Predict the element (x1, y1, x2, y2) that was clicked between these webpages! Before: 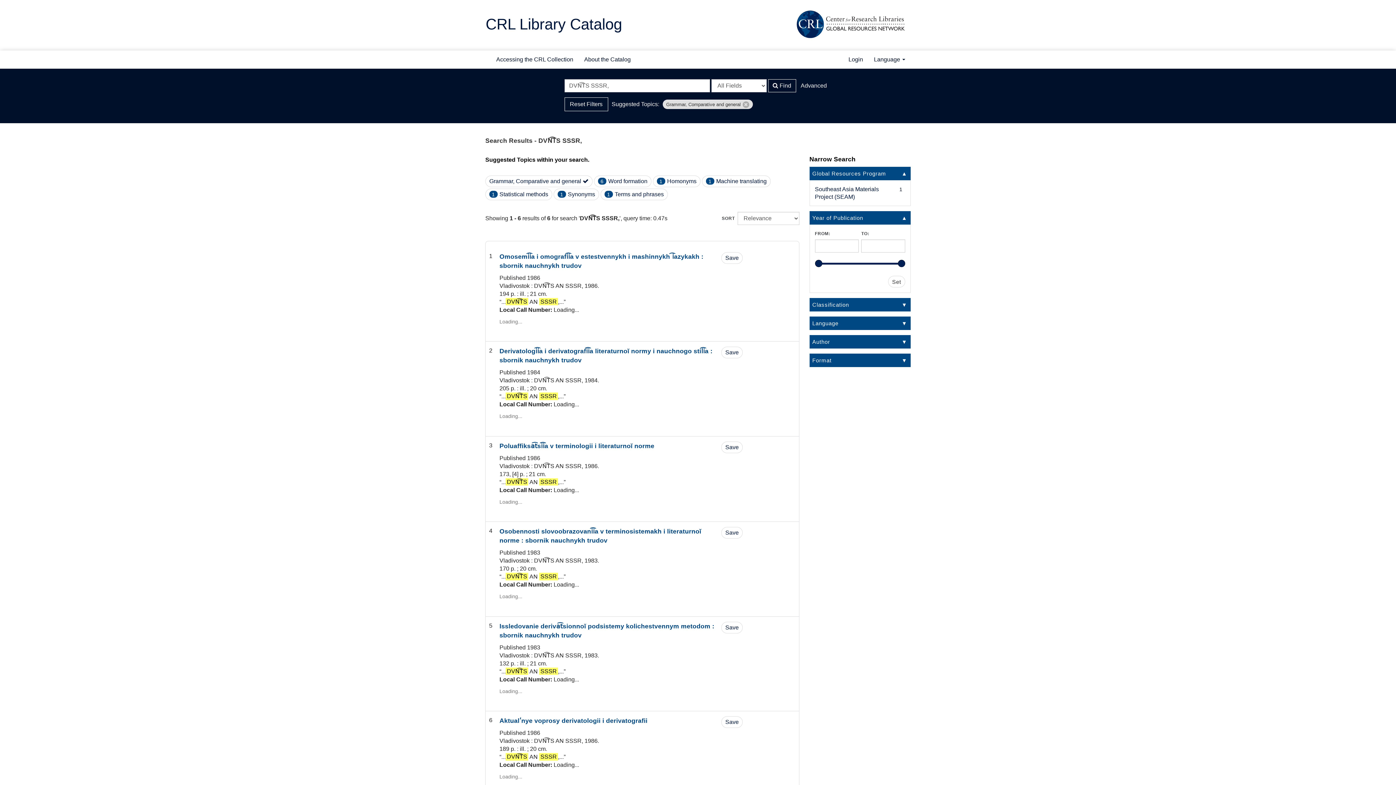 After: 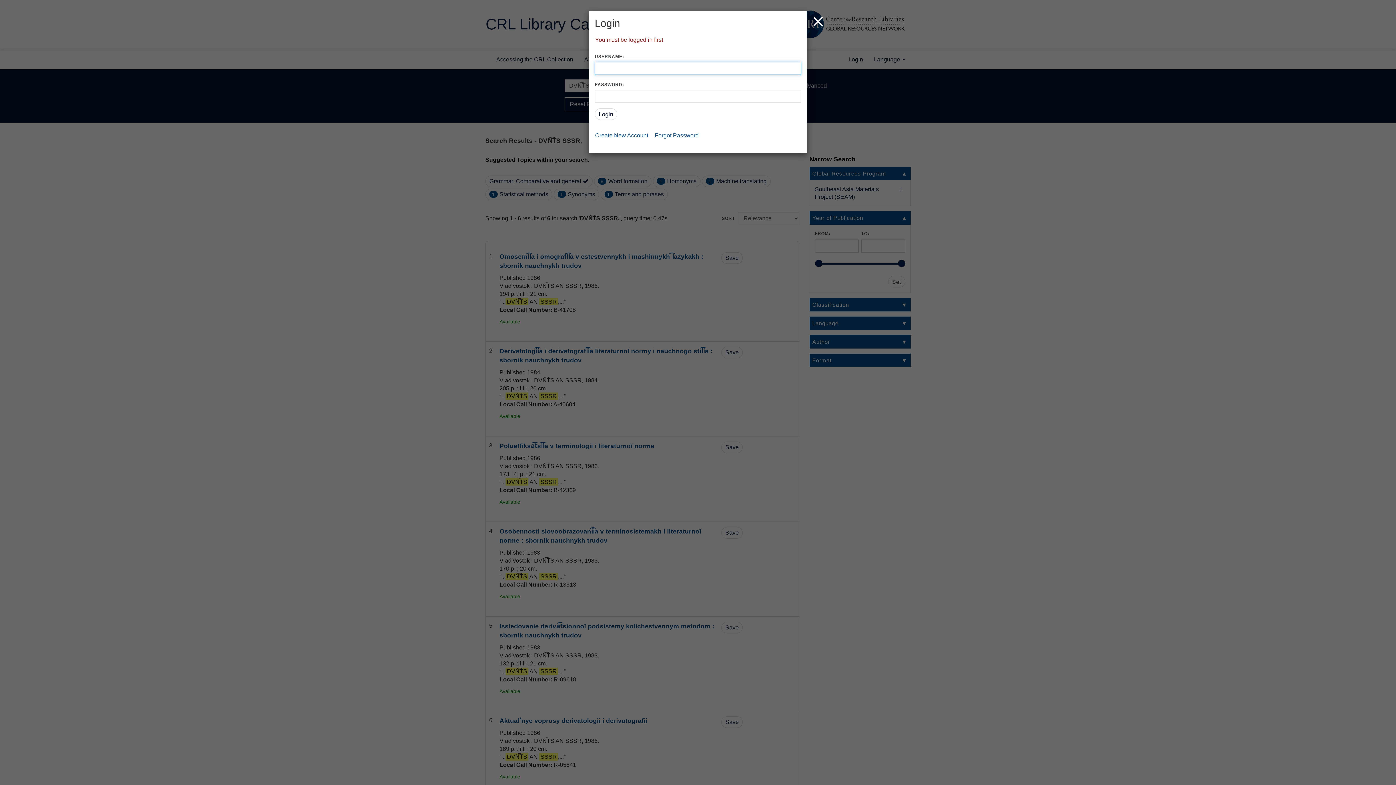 Action: bbox: (721, 346, 742, 358) label: Save